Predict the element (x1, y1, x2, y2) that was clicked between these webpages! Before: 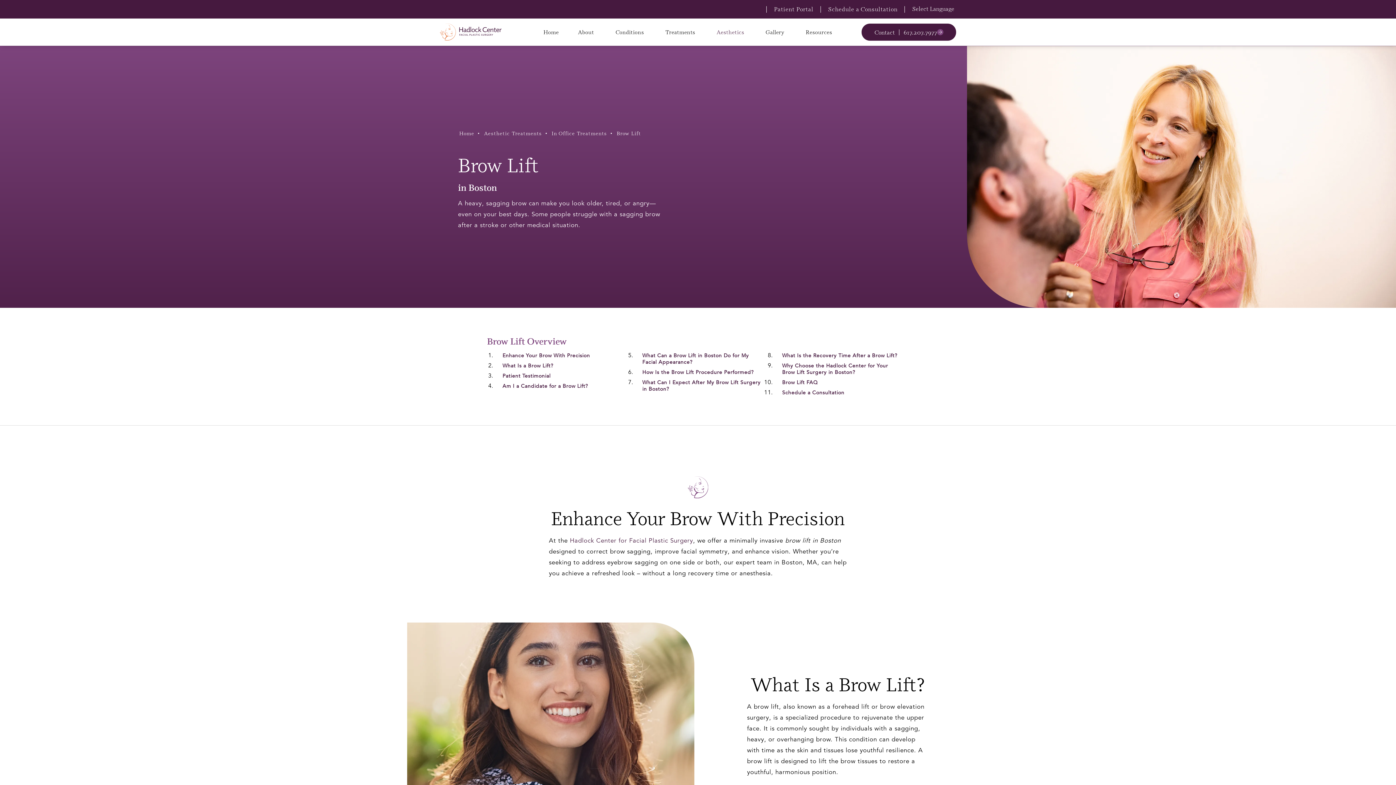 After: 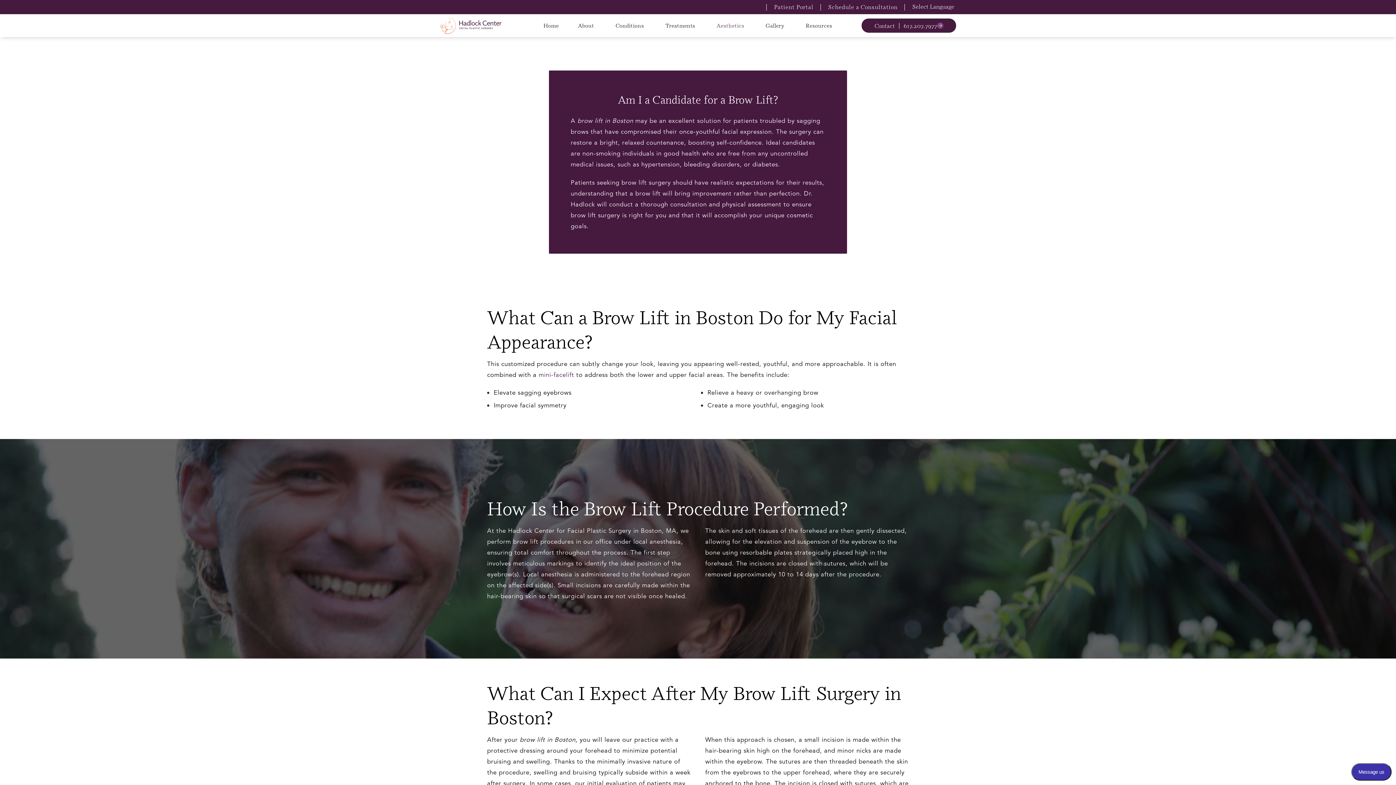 Action: label: Am I a Candidate for a Brow Lift? bbox: (502, 383, 588, 389)